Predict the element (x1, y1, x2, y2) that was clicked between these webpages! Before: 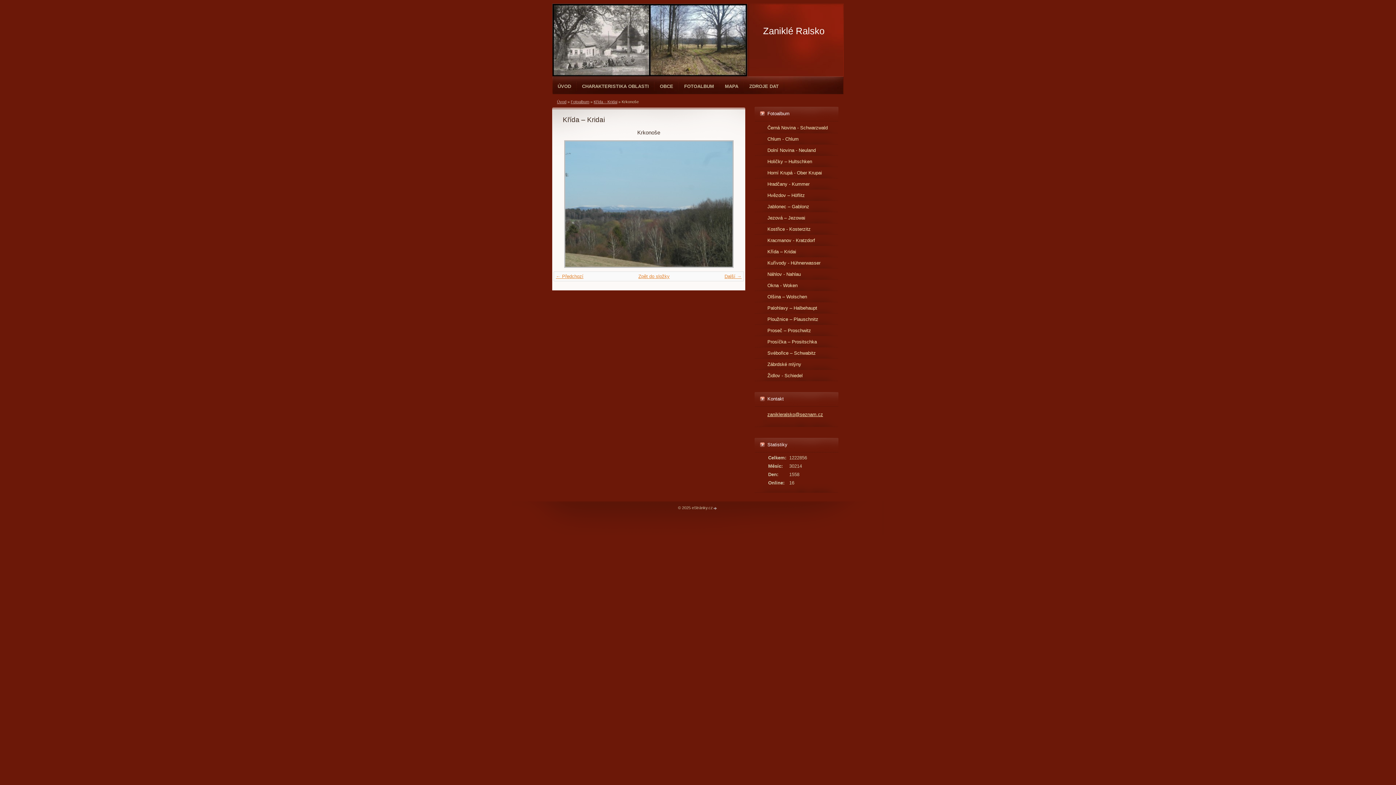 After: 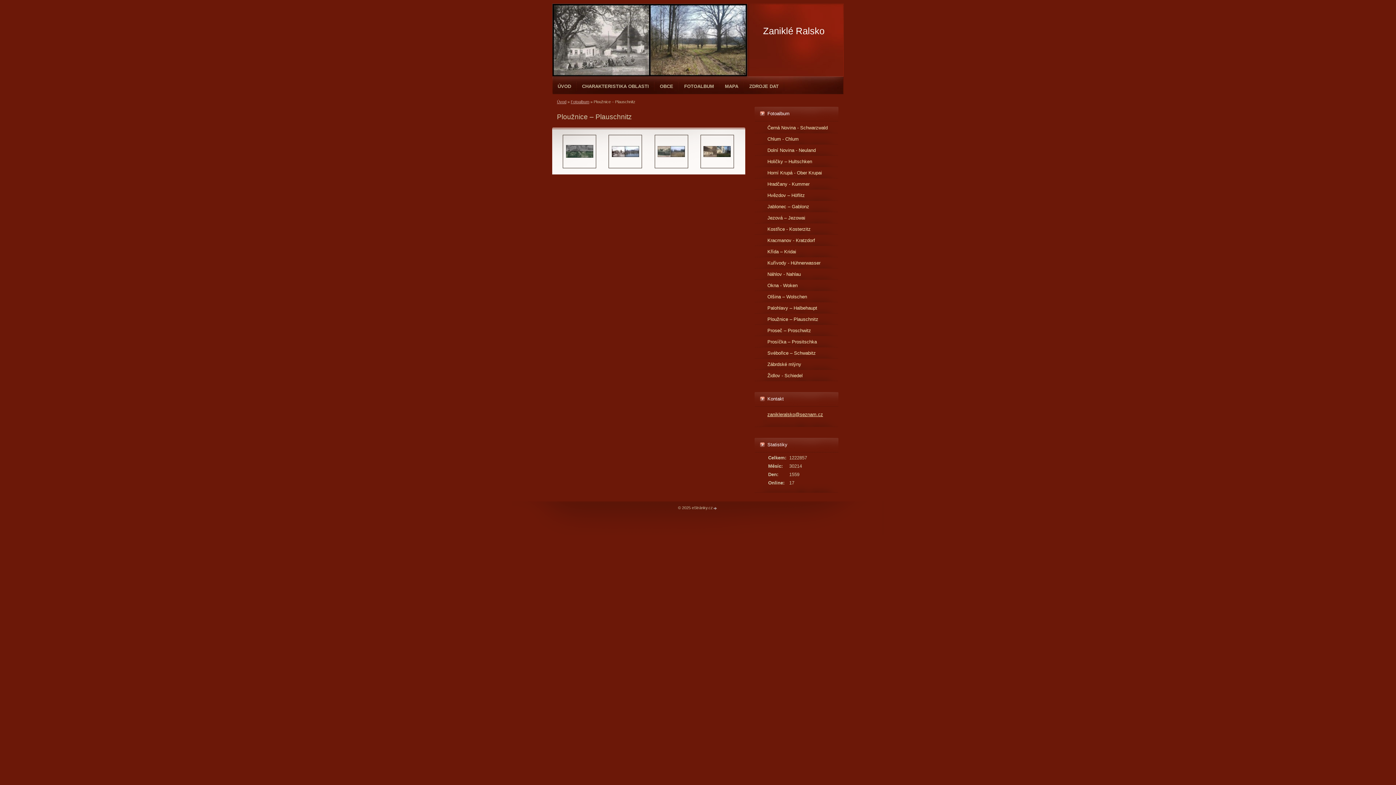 Action: label: Ploužnice – Plauschnitz bbox: (754, 316, 838, 322)